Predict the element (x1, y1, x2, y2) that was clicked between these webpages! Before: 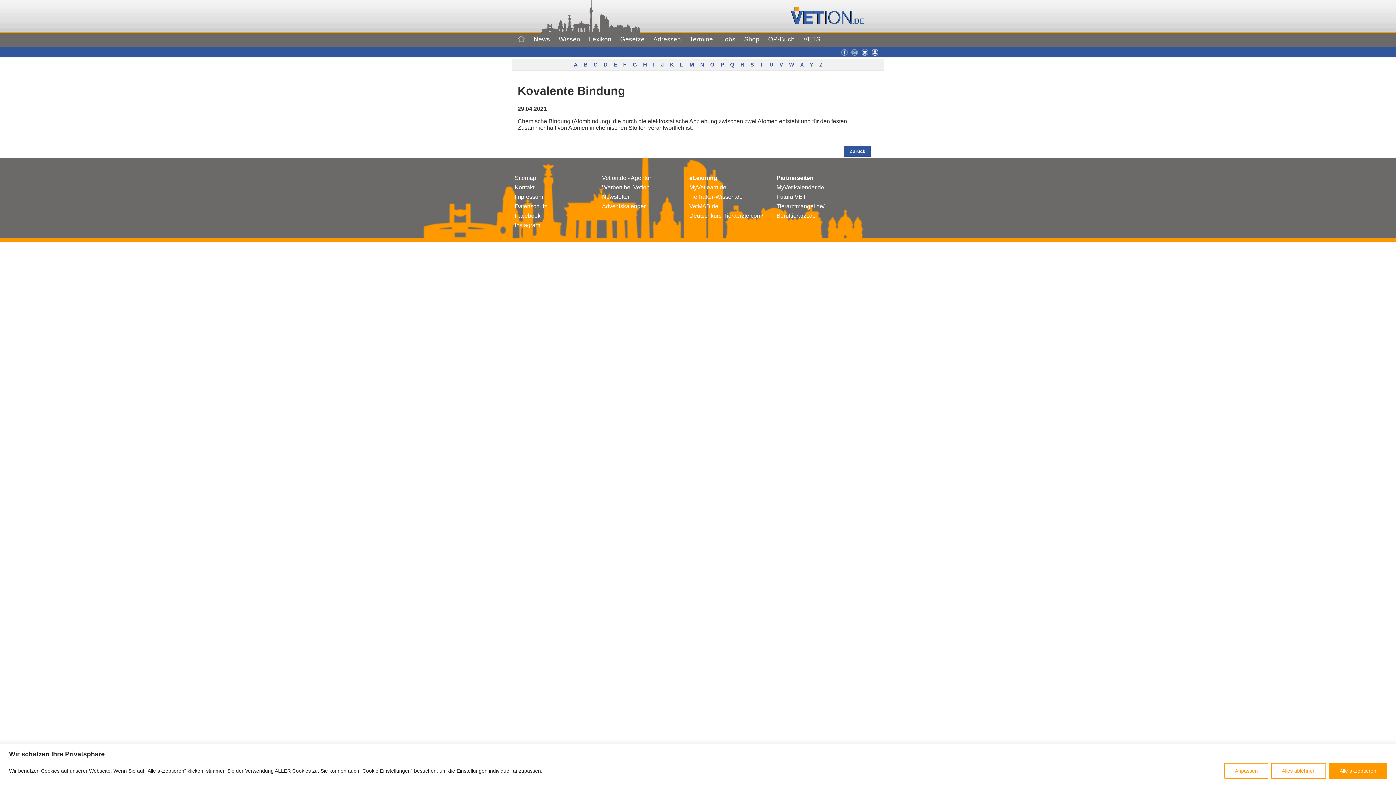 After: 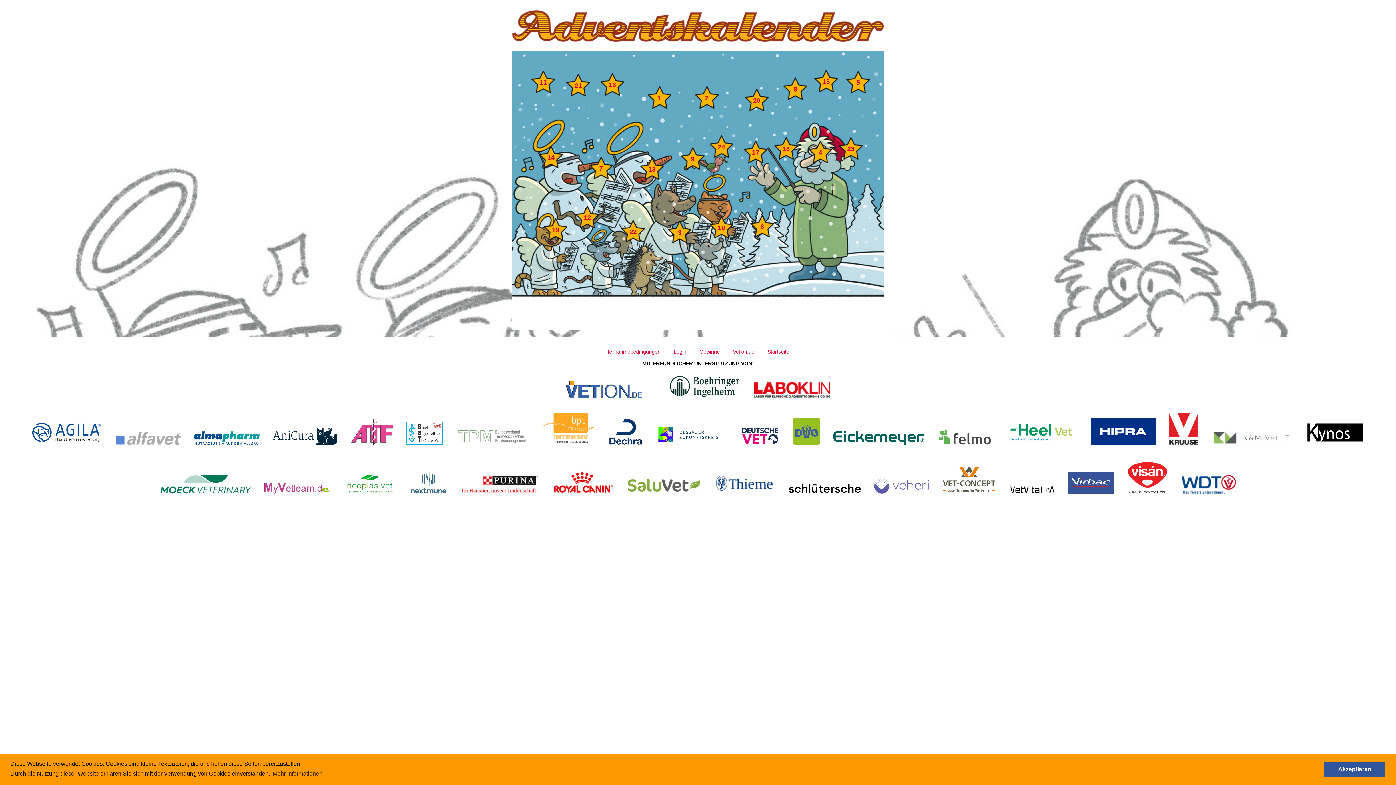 Action: label: Adventskalender bbox: (602, 203, 645, 209)